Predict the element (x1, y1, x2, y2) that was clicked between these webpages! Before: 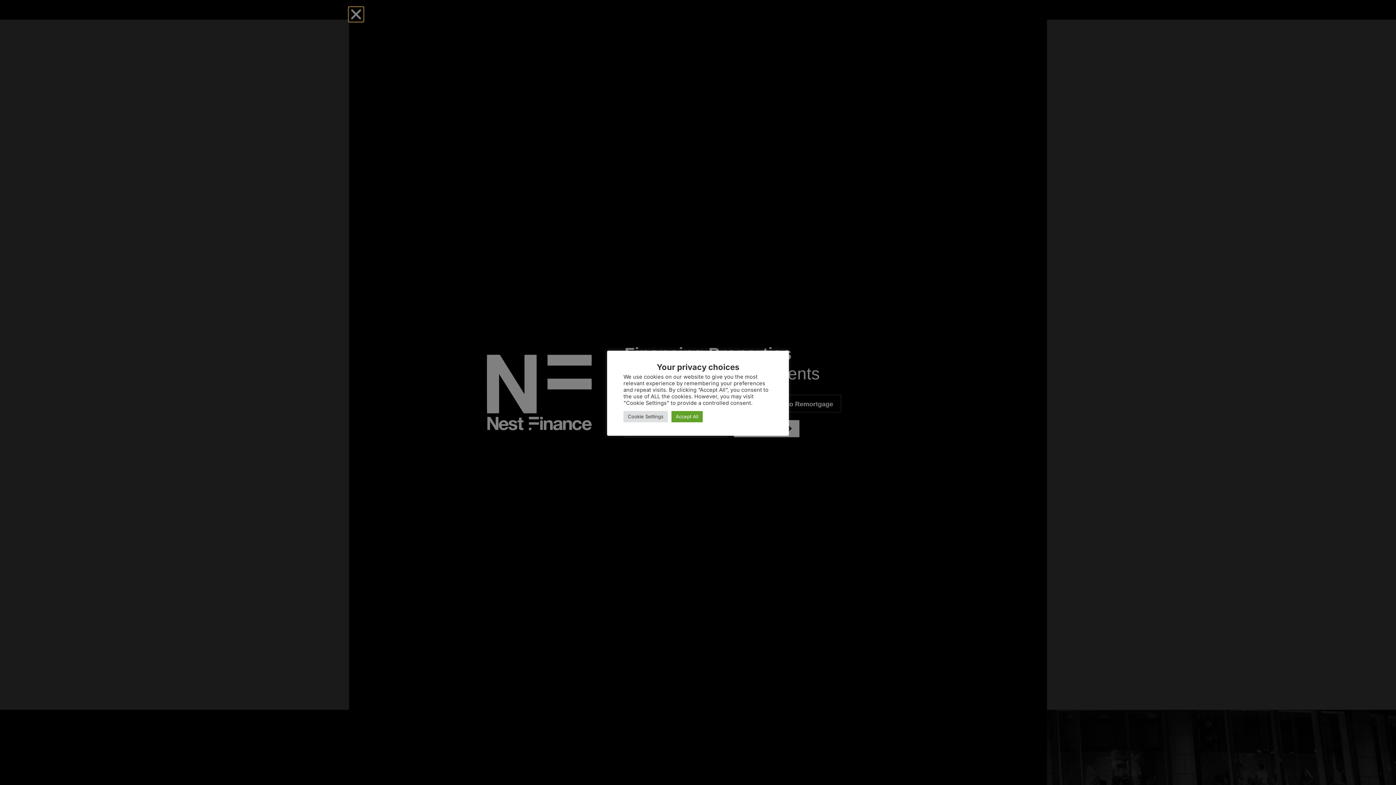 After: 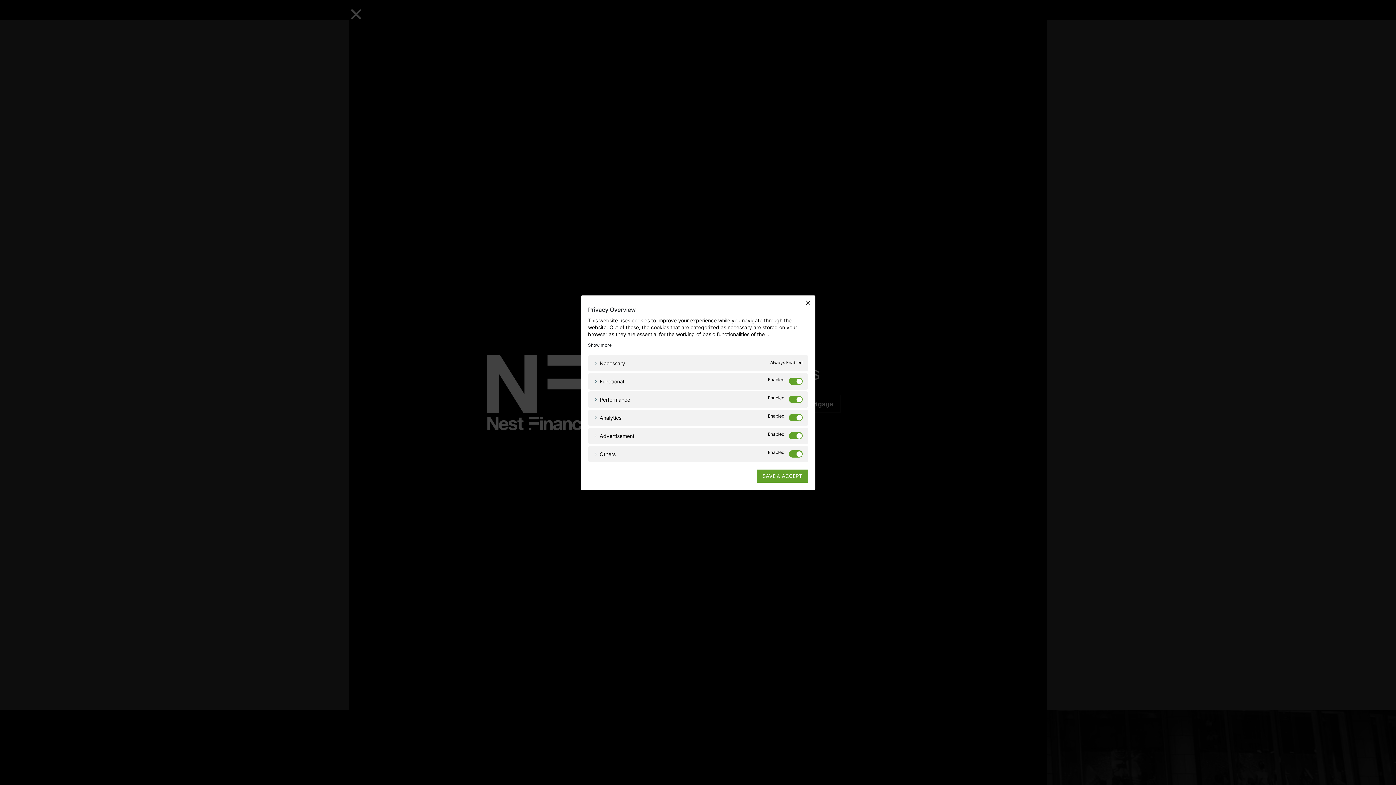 Action: label: Cookie Settings bbox: (623, 411, 668, 422)